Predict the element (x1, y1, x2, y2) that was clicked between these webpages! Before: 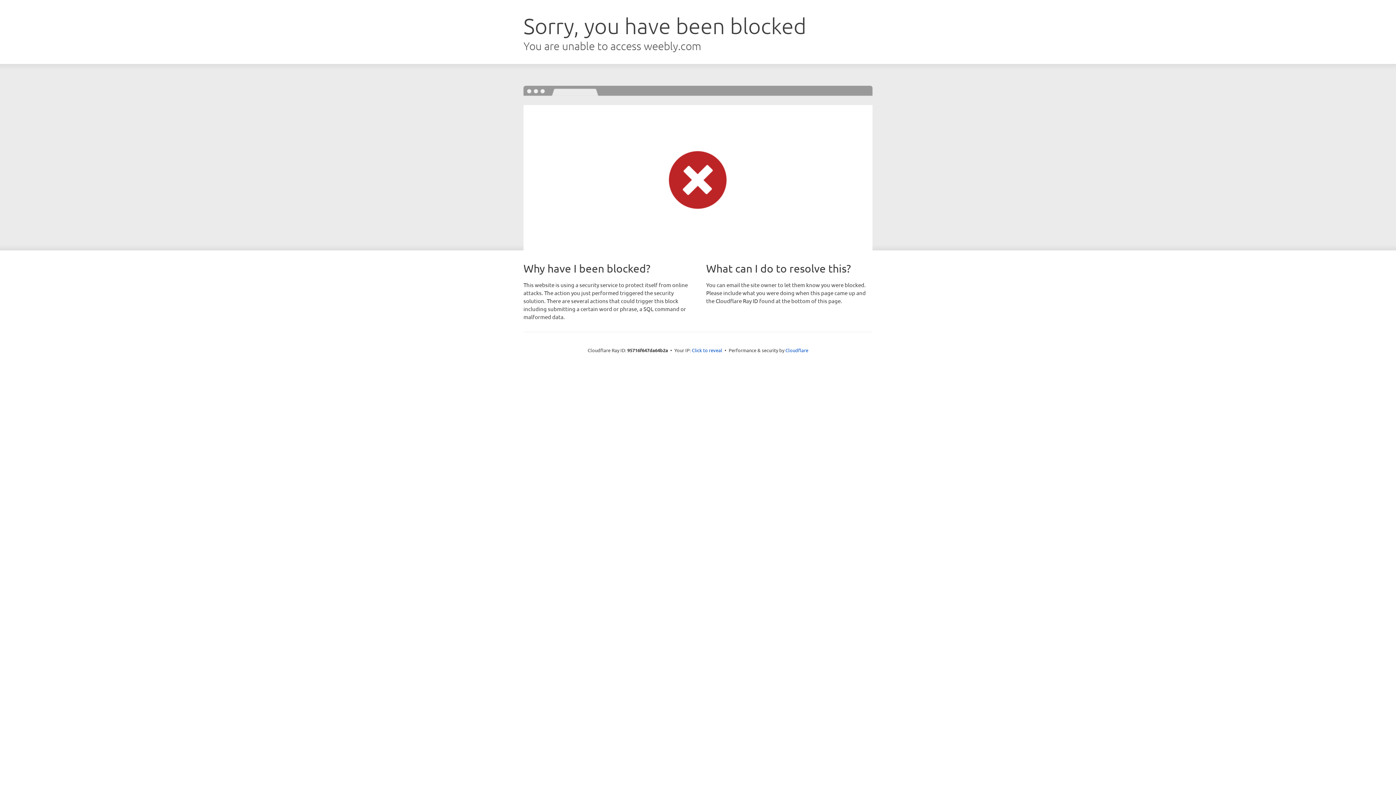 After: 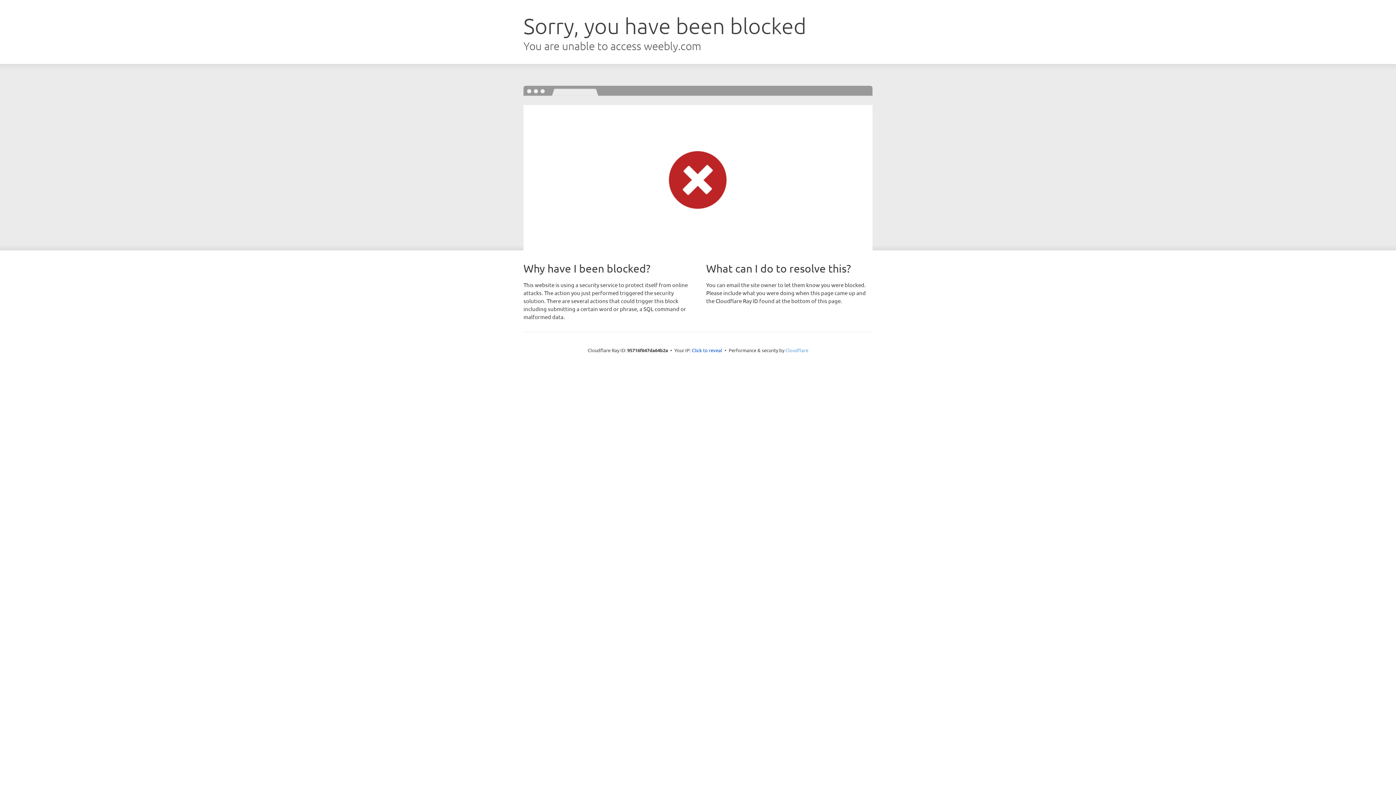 Action: label: Cloudflare bbox: (785, 347, 808, 353)